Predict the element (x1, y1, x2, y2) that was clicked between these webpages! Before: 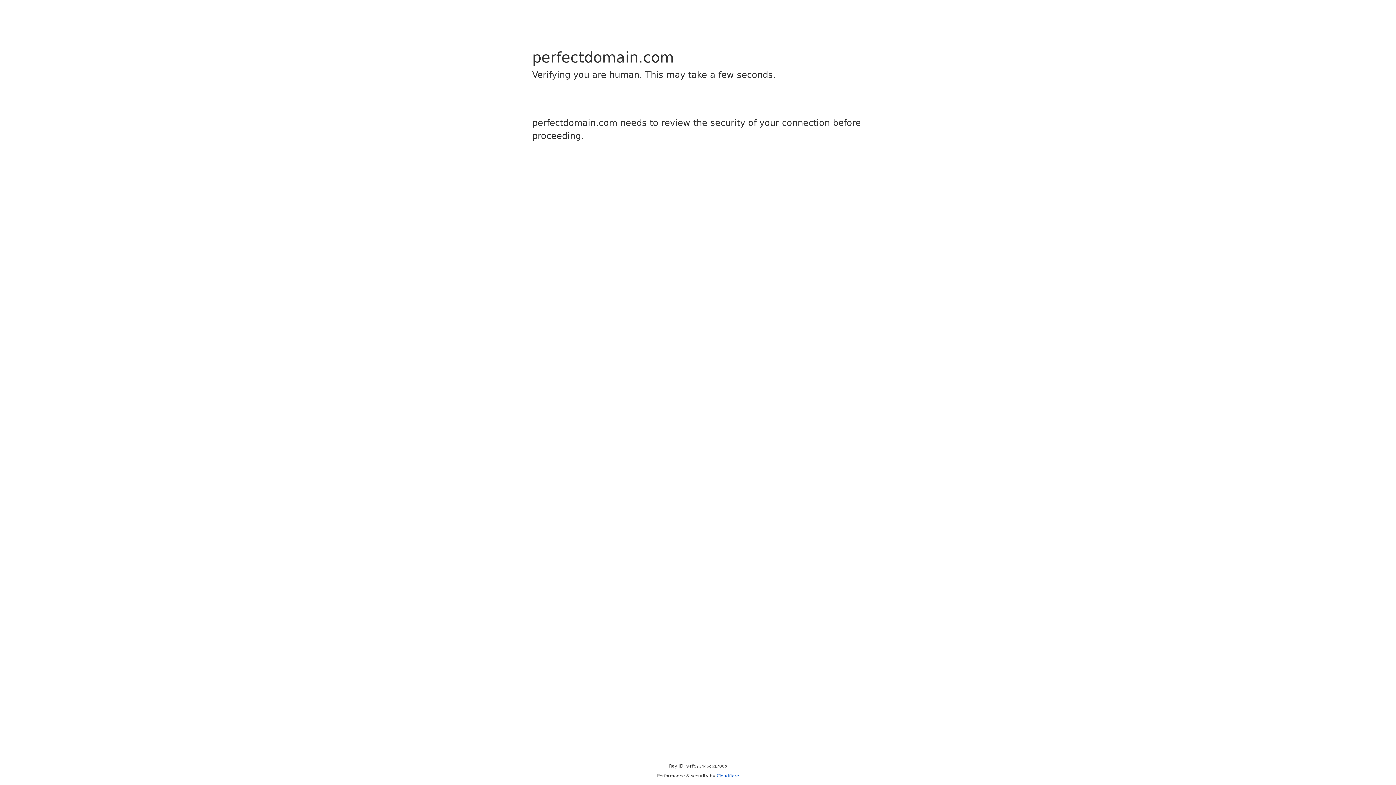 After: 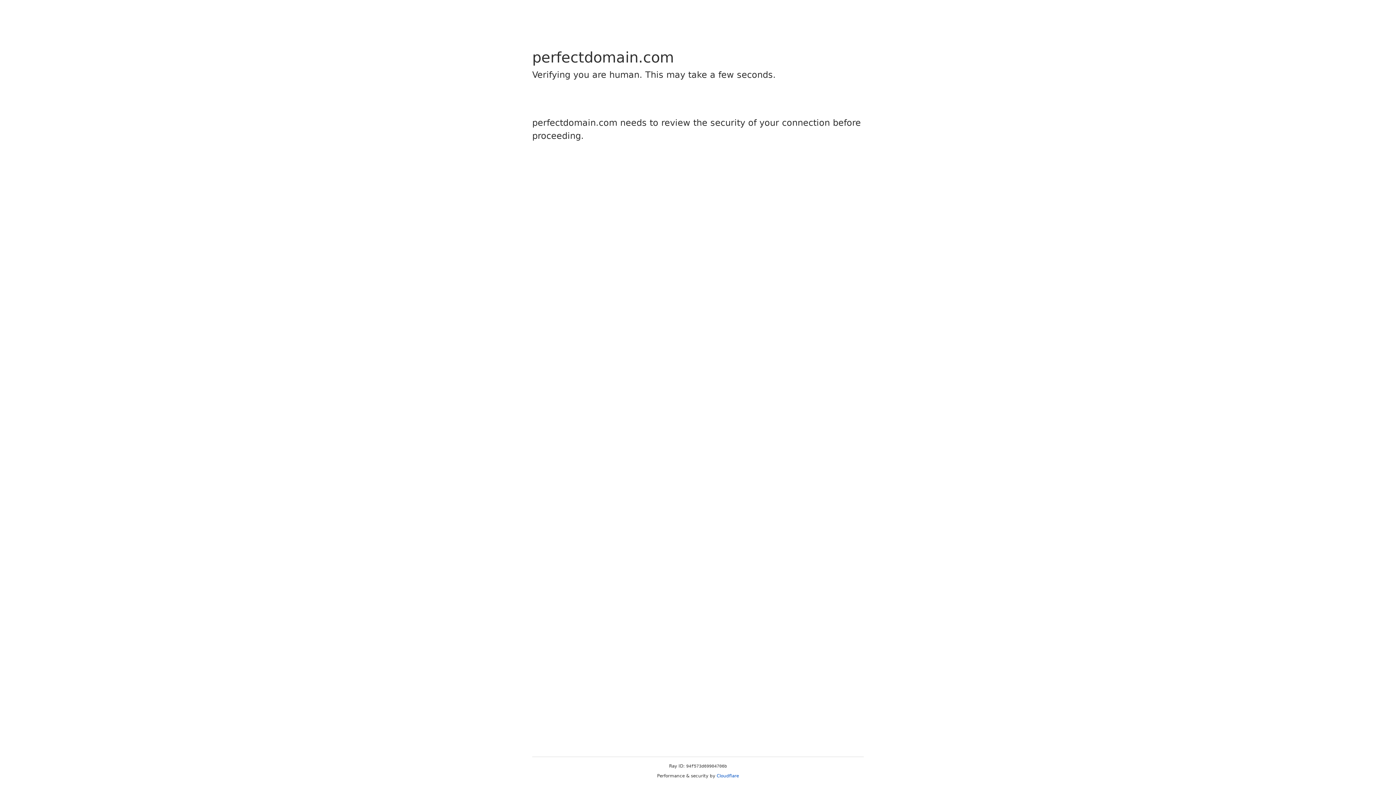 Action: label: Cloudflare bbox: (716, 773, 739, 778)